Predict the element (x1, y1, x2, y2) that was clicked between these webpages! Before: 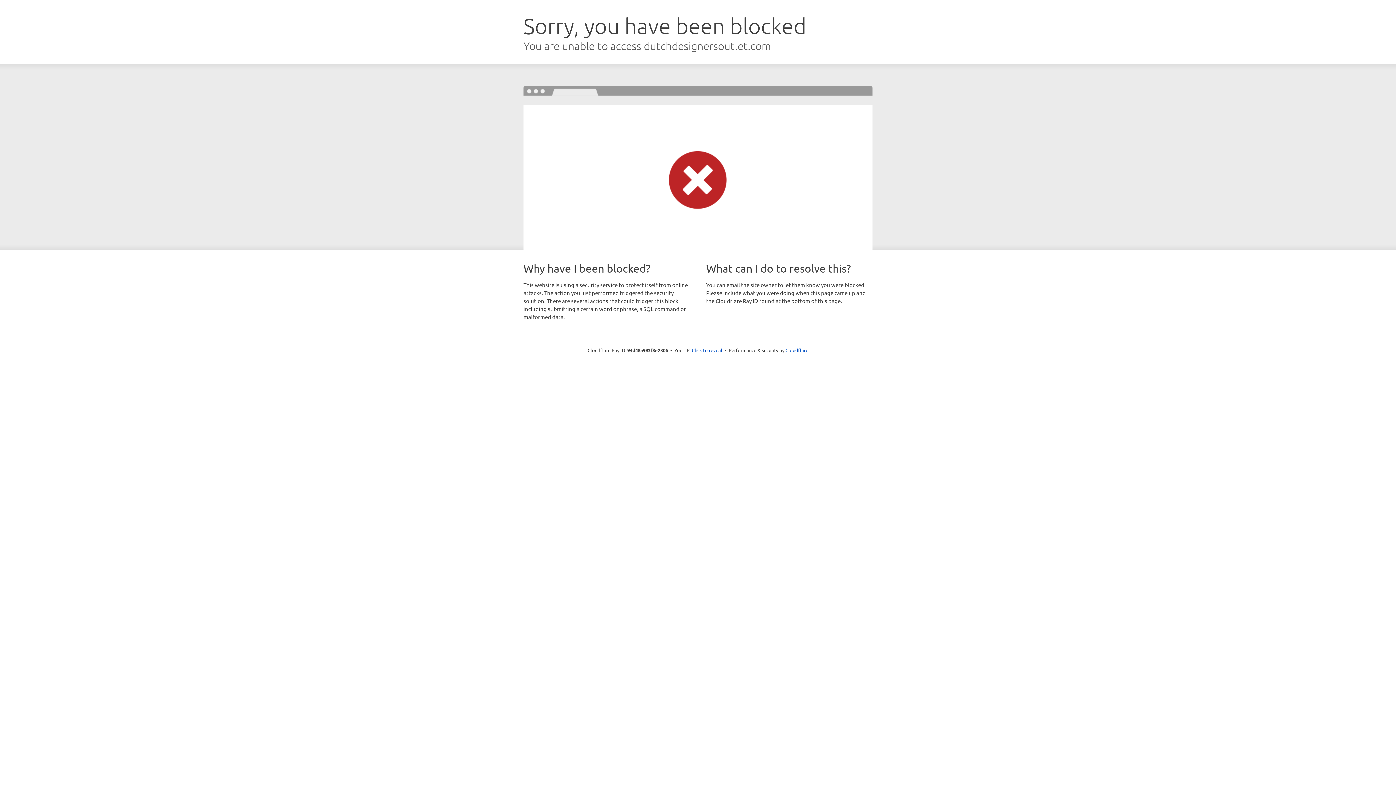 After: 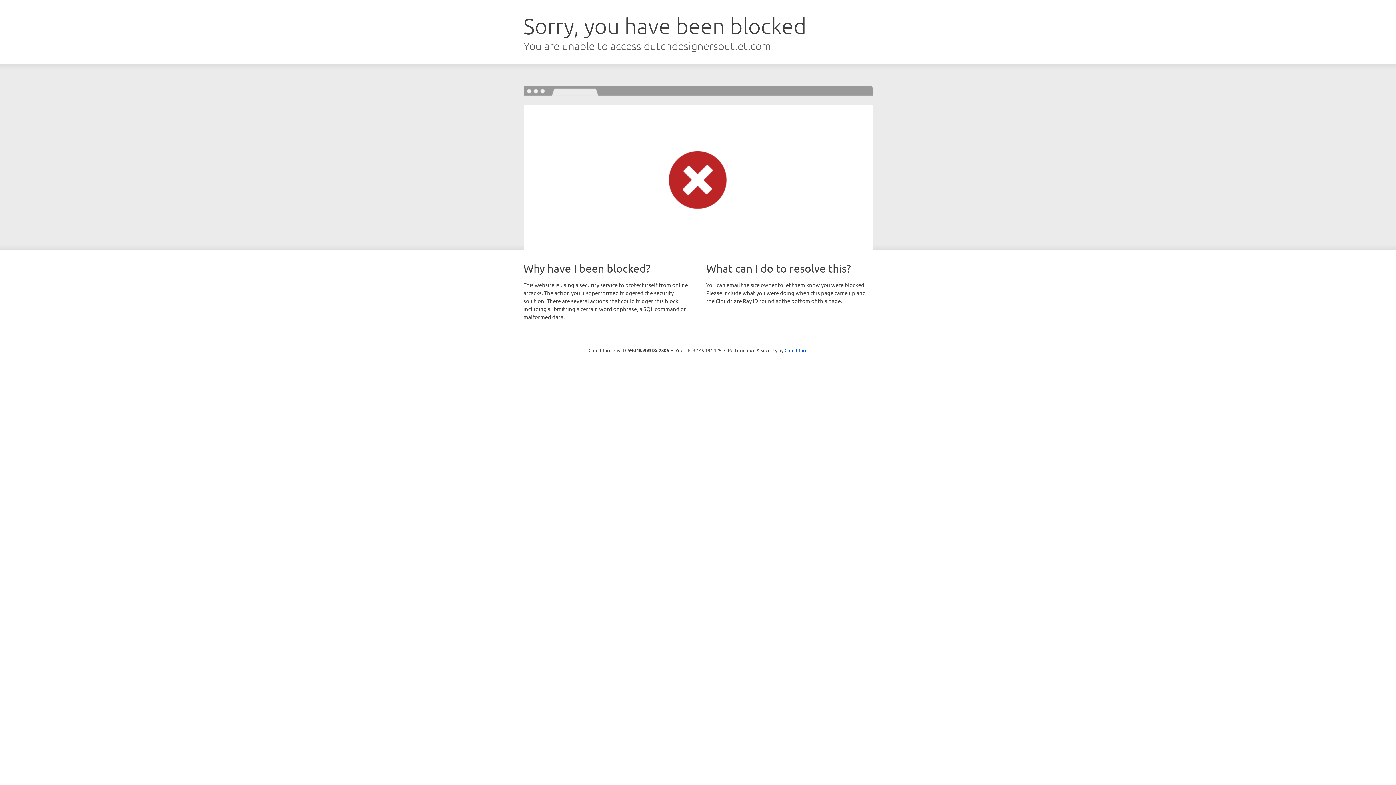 Action: bbox: (692, 346, 722, 353) label: Click to reveal